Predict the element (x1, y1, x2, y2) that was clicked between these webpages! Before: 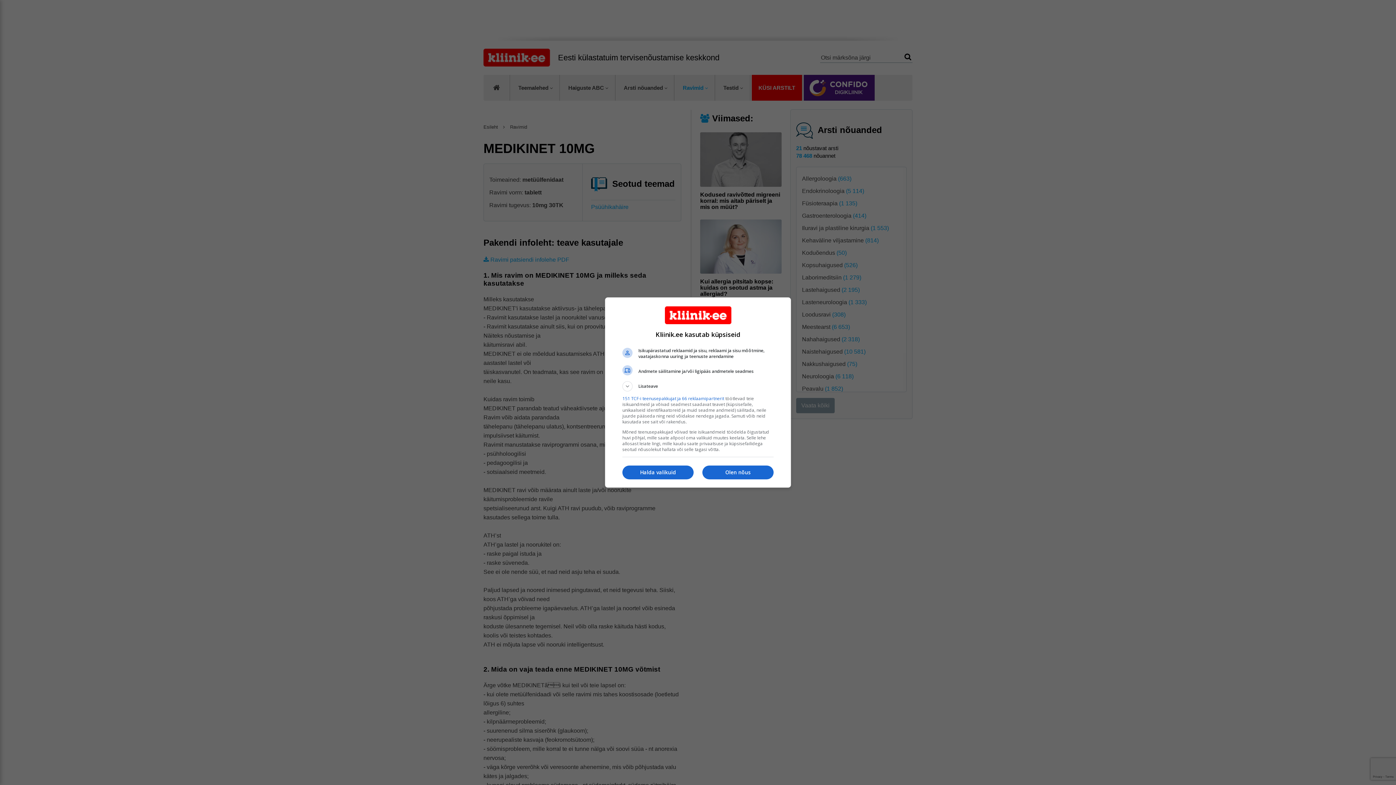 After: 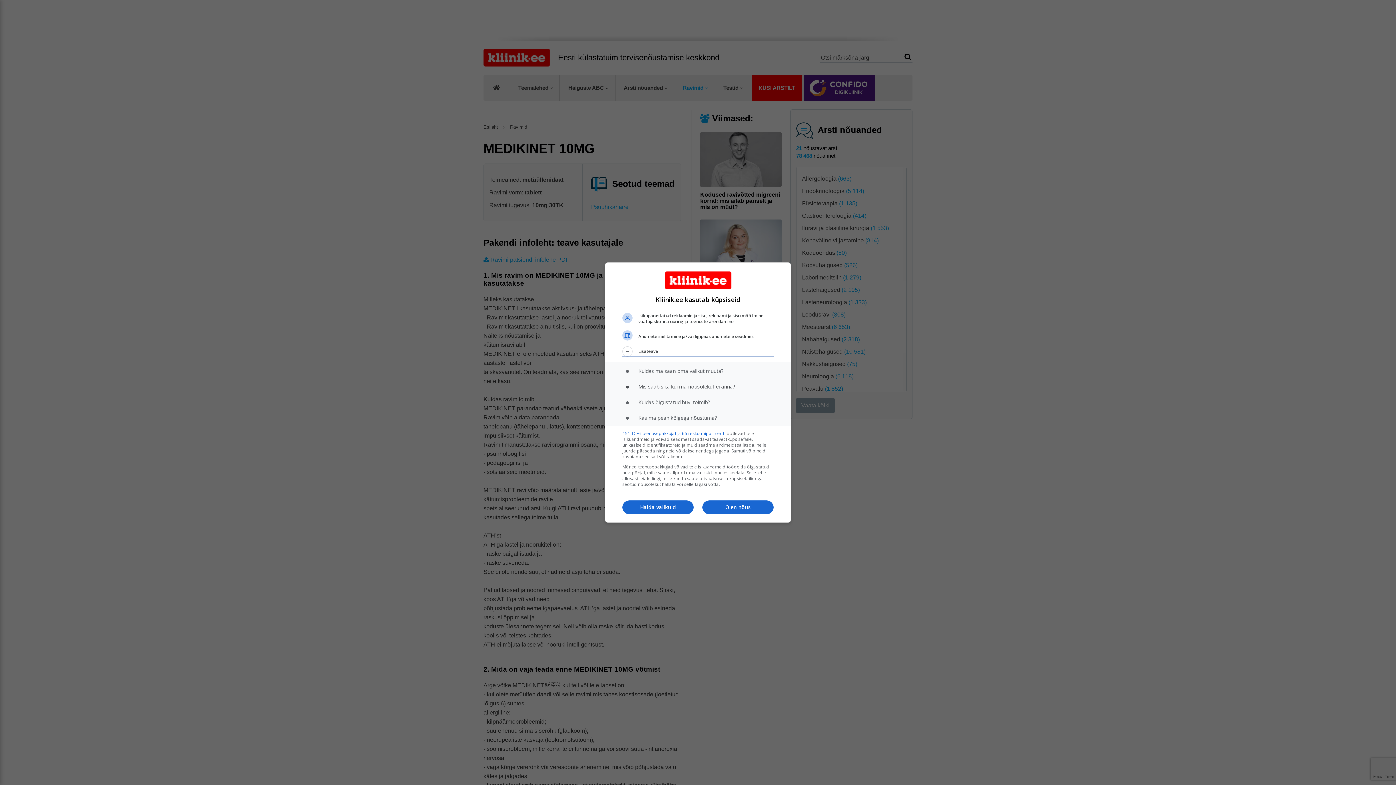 Action: label: Lisateave bbox: (622, 381, 773, 391)